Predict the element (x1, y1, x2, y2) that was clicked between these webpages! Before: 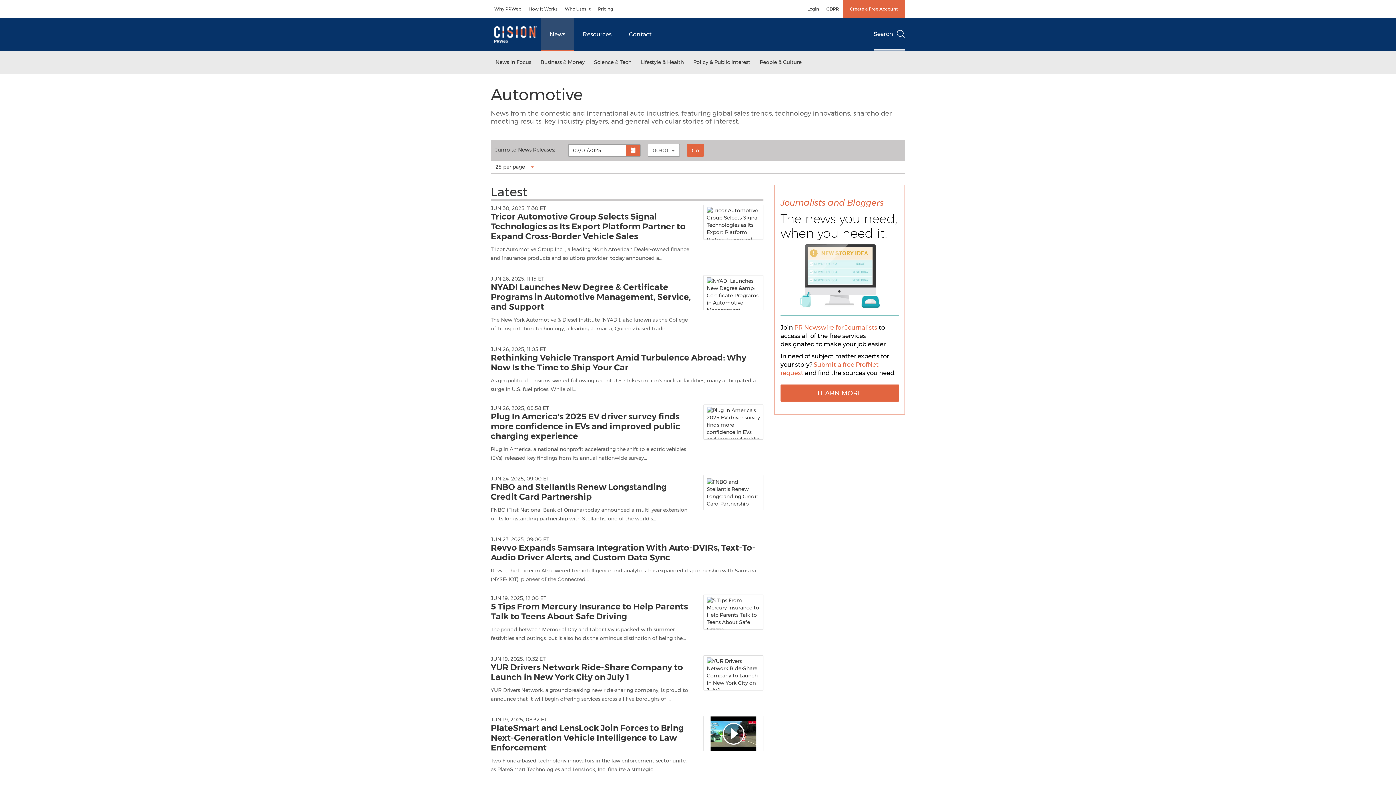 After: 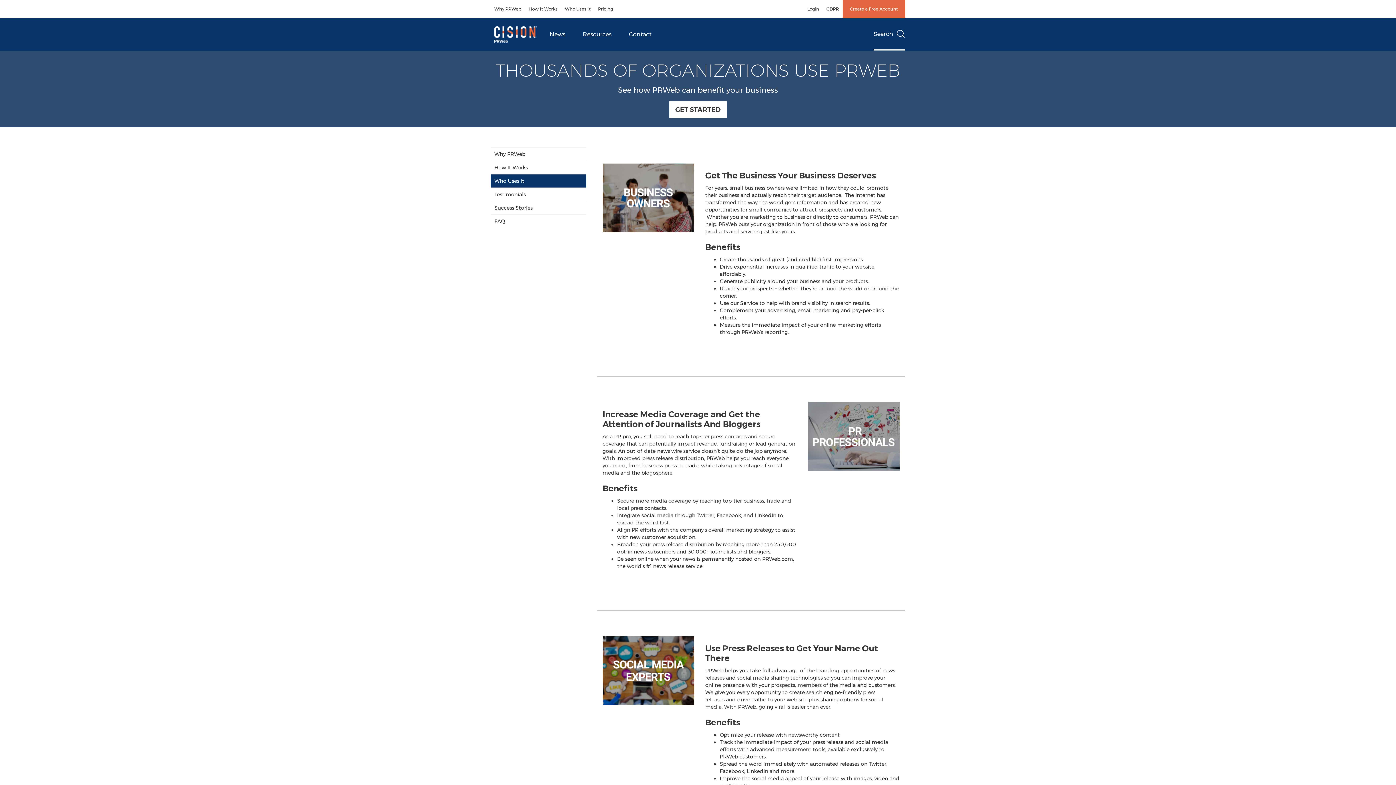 Action: label: Who Uses It bbox: (561, 0, 594, 18)